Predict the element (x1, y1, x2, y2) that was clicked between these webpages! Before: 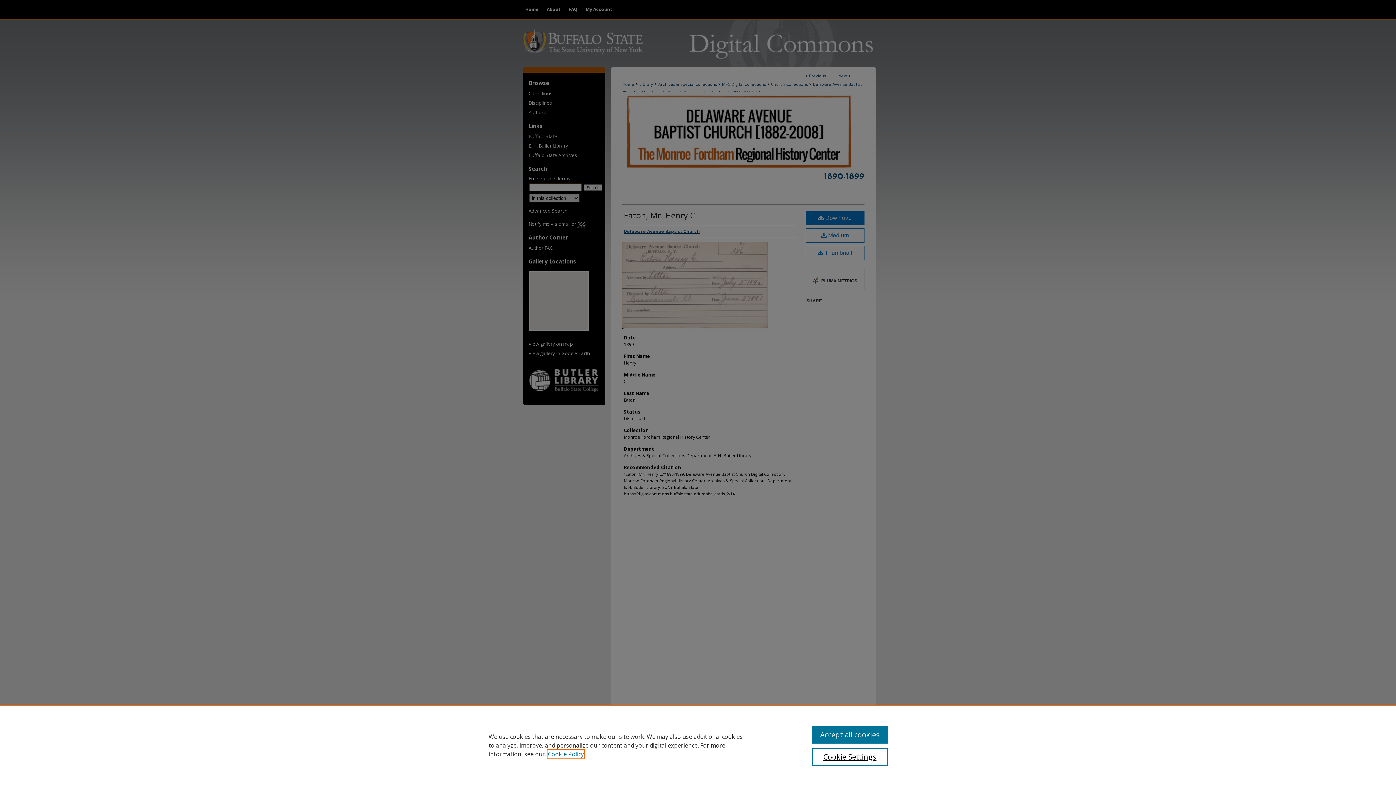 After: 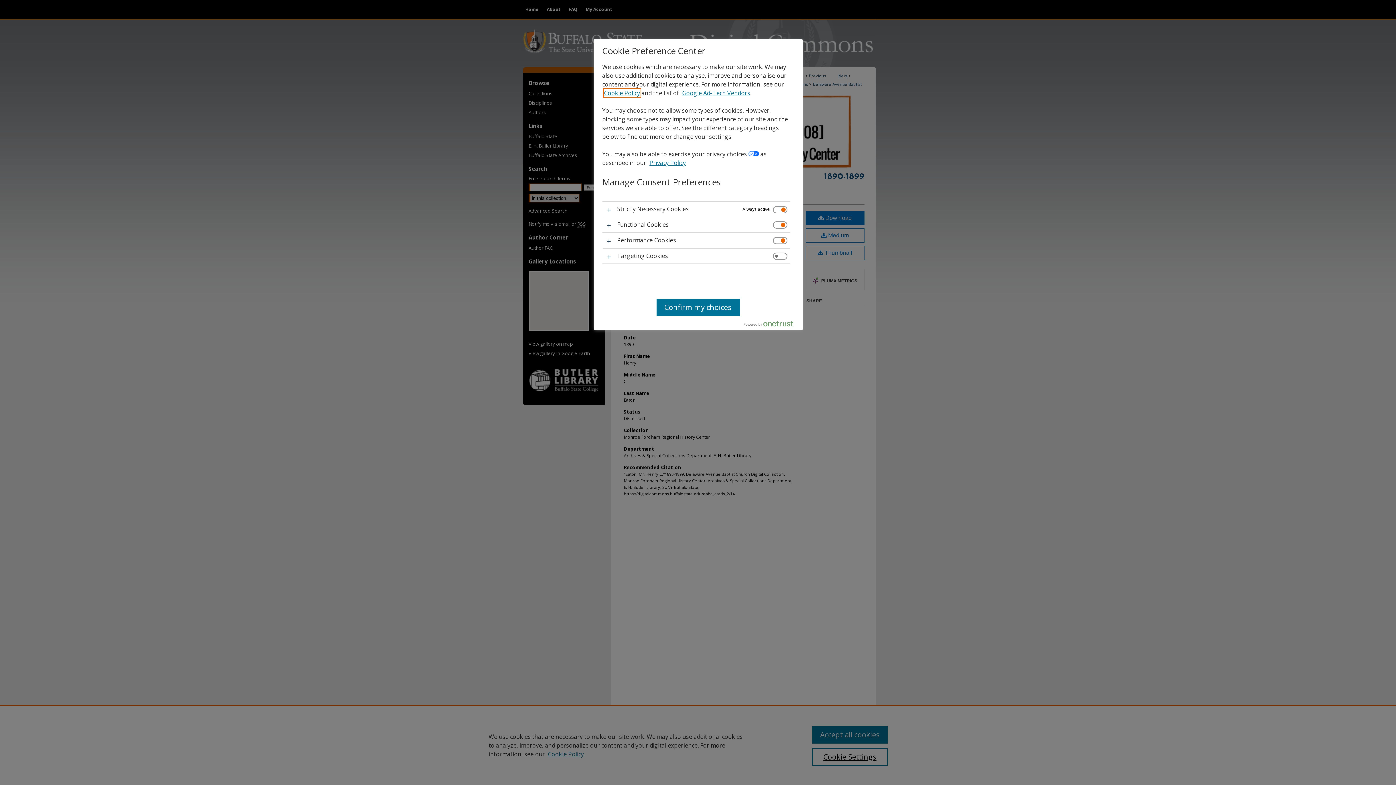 Action: label: Cookie Settings bbox: (812, 748, 887, 766)